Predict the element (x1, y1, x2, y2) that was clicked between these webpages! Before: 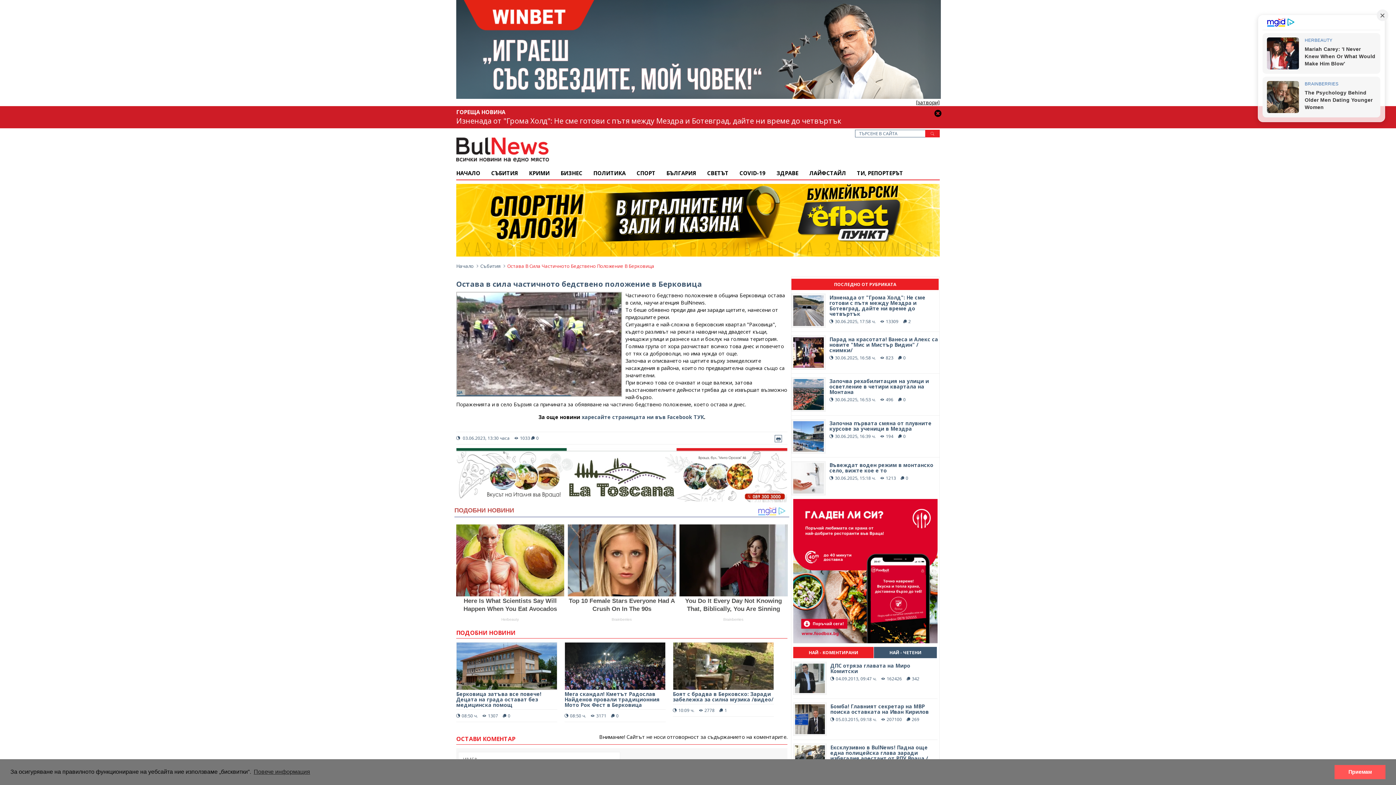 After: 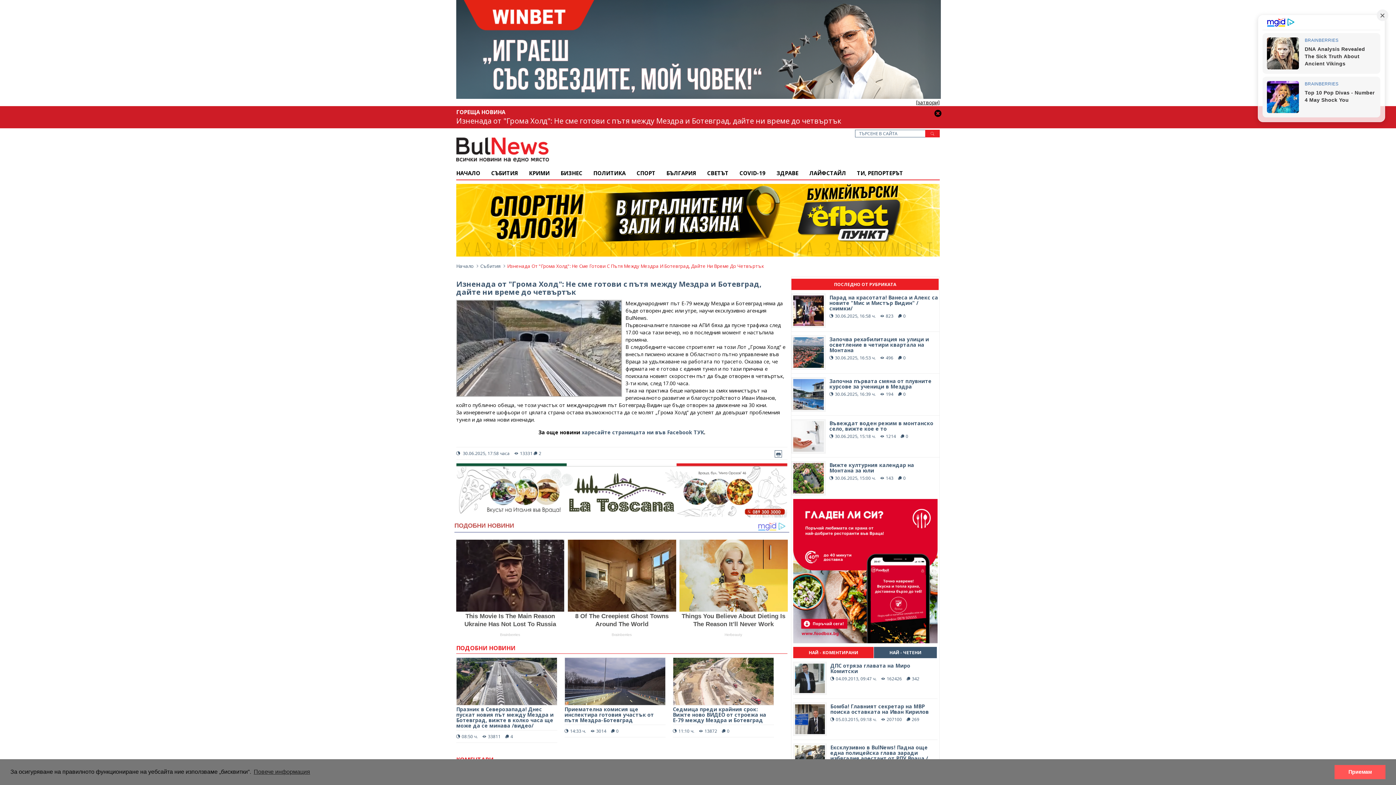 Action: bbox: (791, 293, 939, 328) label: Изненада от "Грома Холд": Не сме готови с пътя между Мездра и Ботевград, дайте ни време до четвъртък
30.06.2025, 17:58 ч. 13309 2